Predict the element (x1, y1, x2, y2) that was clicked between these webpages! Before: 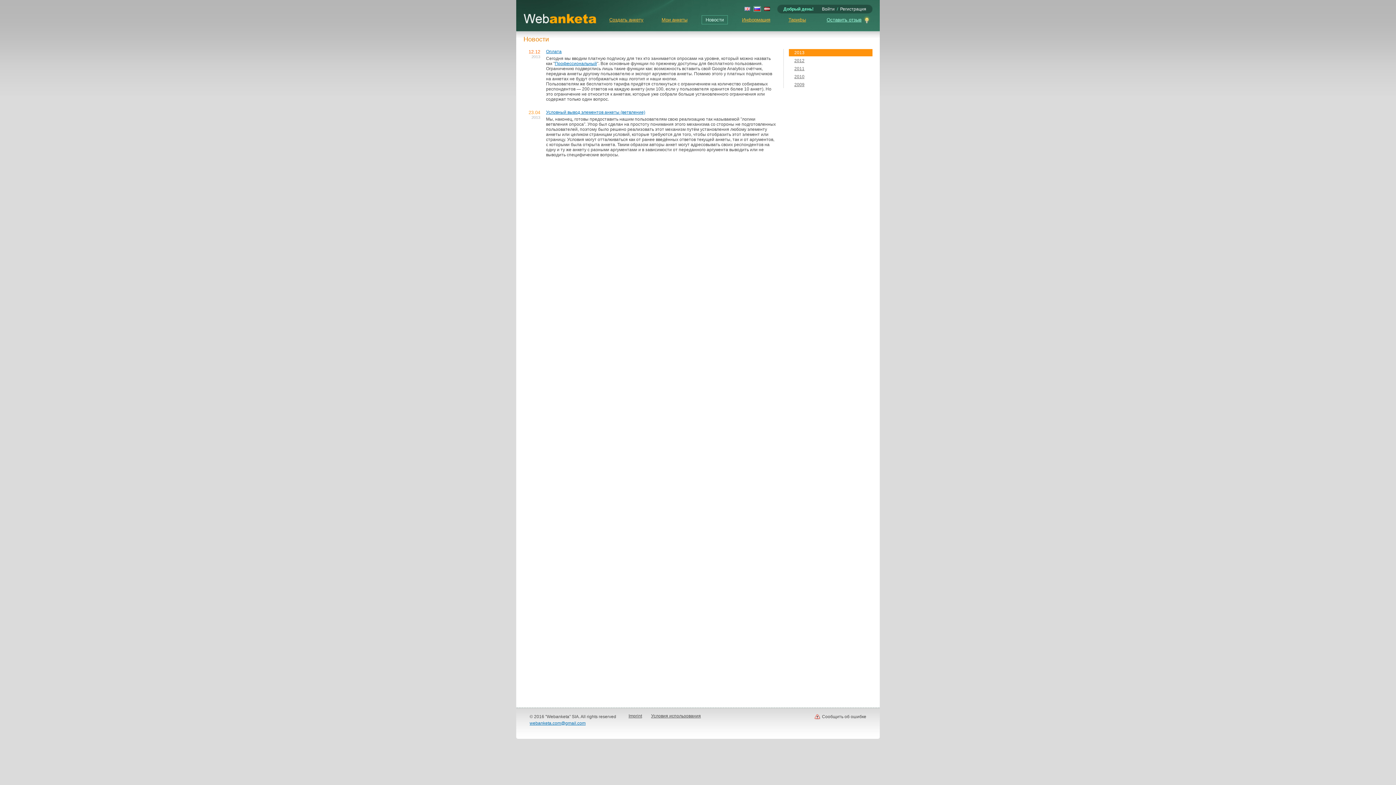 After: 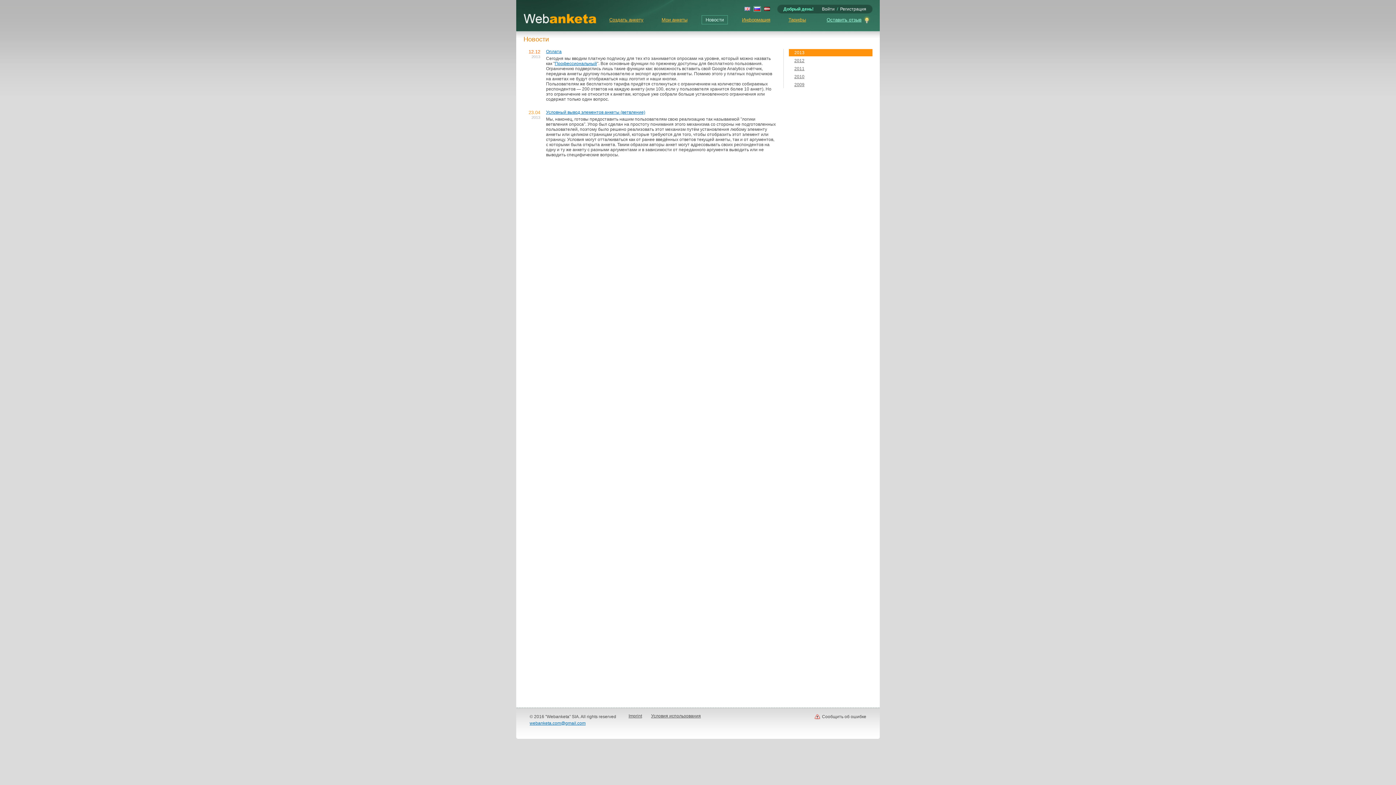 Action: bbox: (529, 721, 585, 726) label: webanketa.com@gmail.com